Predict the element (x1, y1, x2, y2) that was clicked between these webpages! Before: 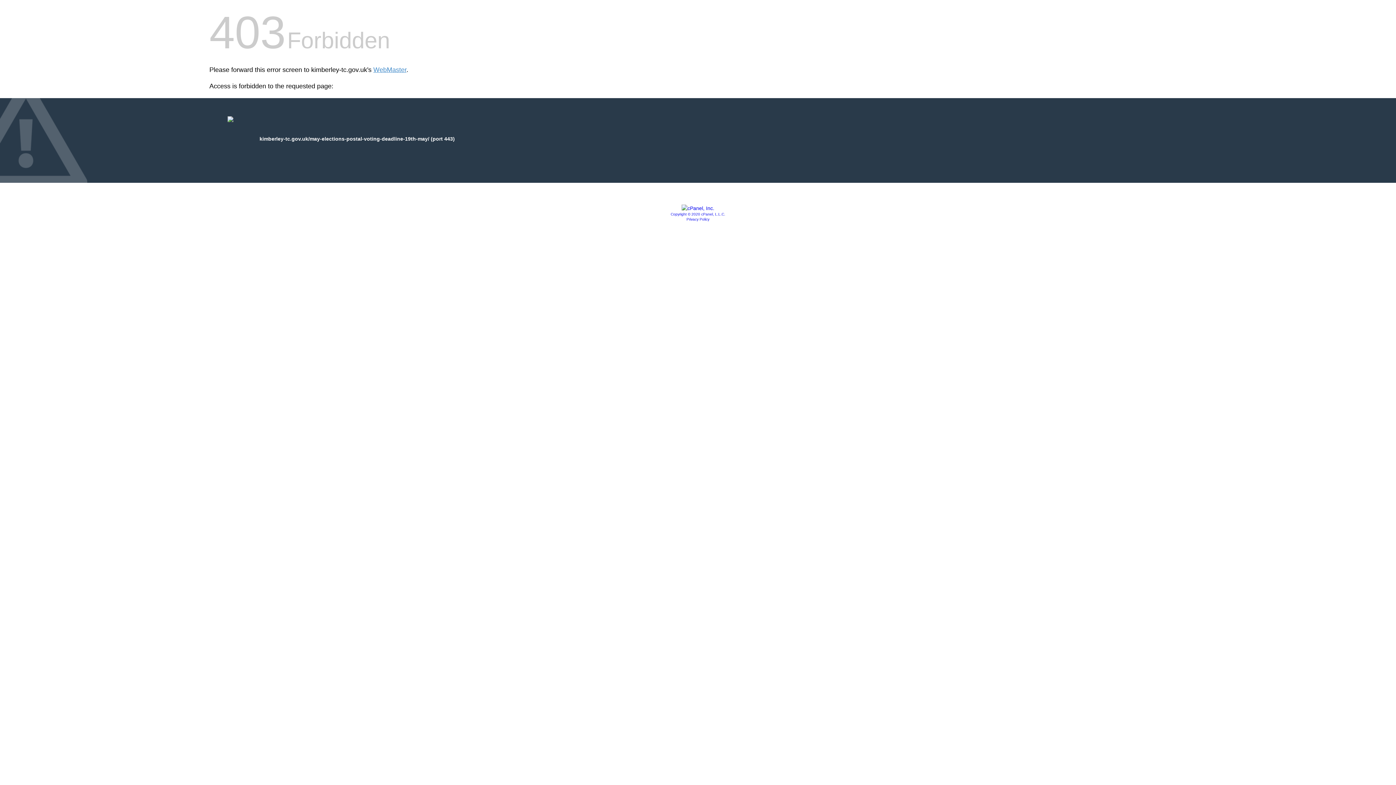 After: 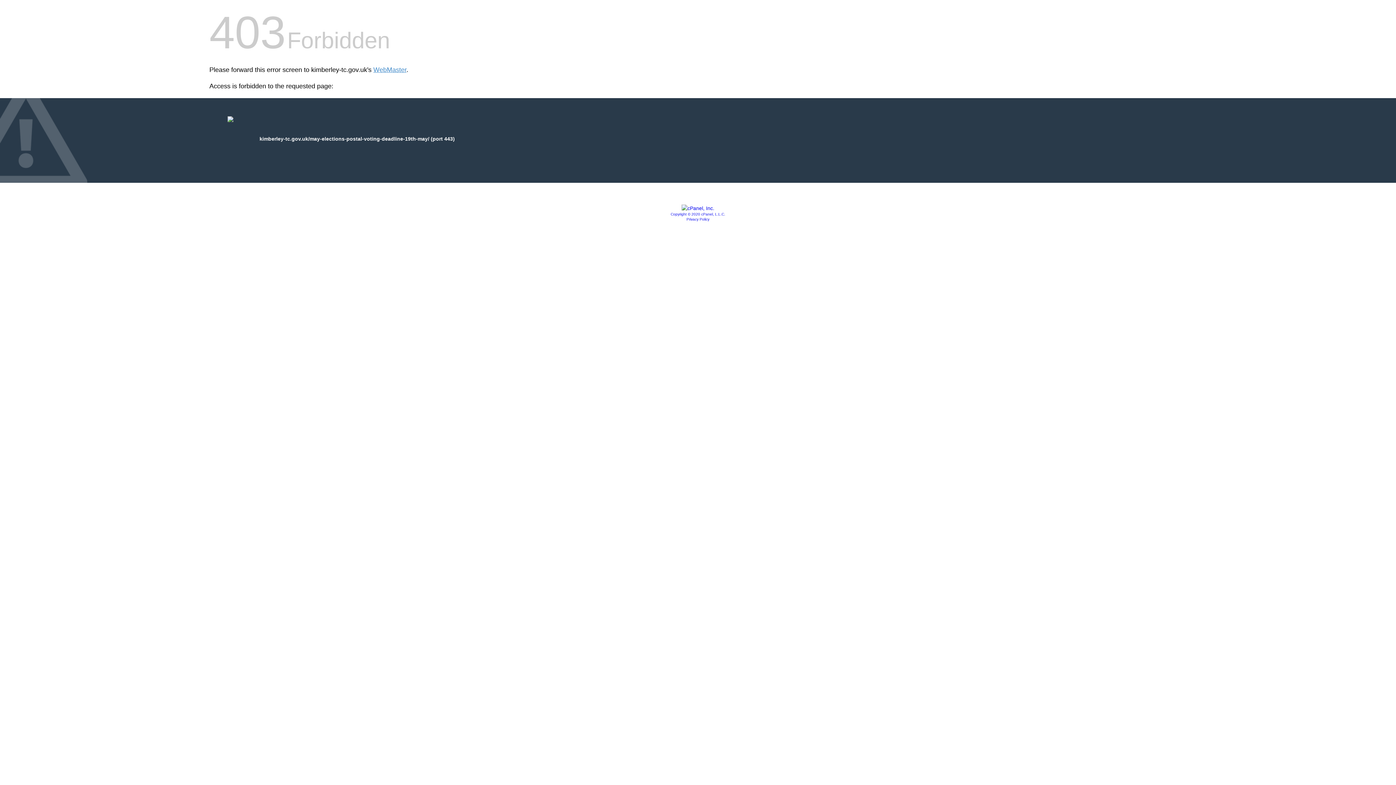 Action: bbox: (681, 205, 714, 211)